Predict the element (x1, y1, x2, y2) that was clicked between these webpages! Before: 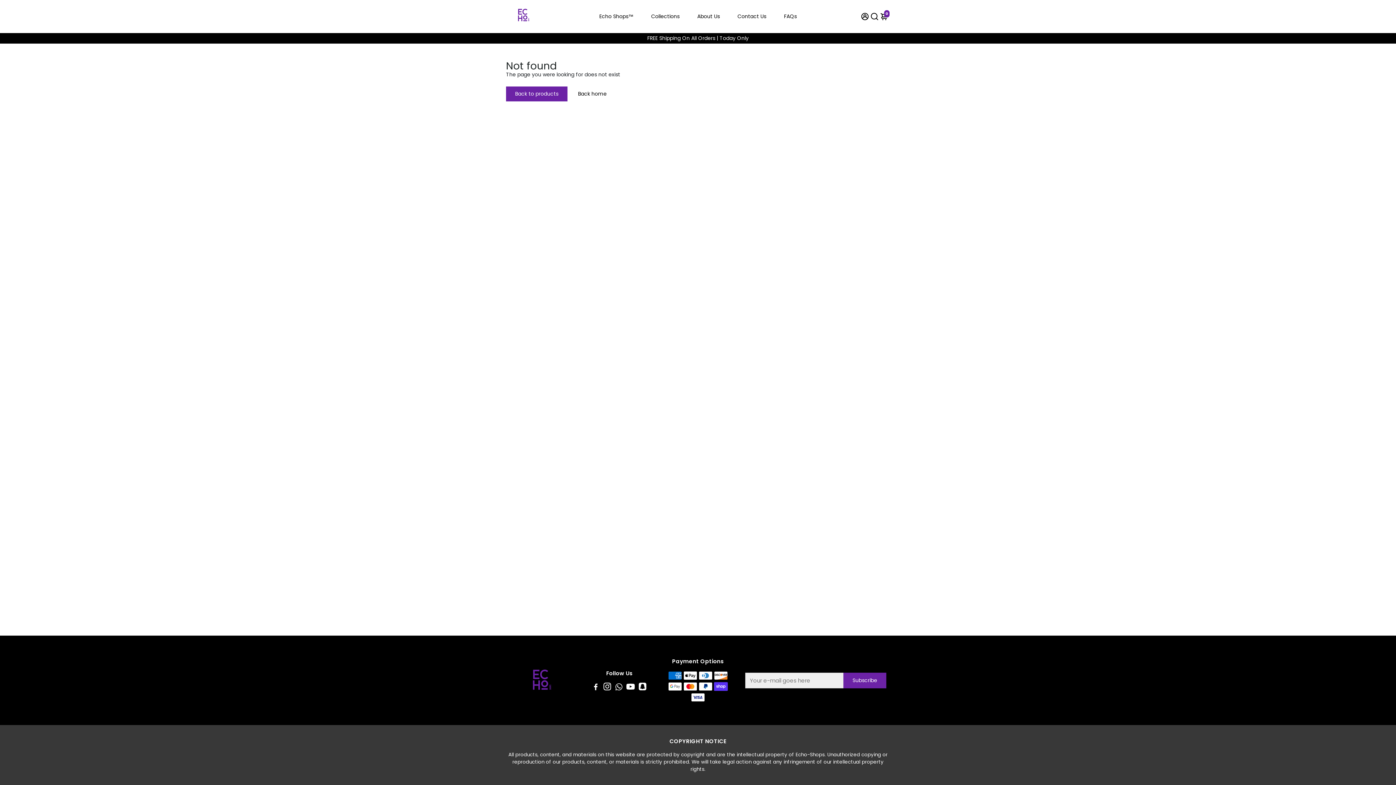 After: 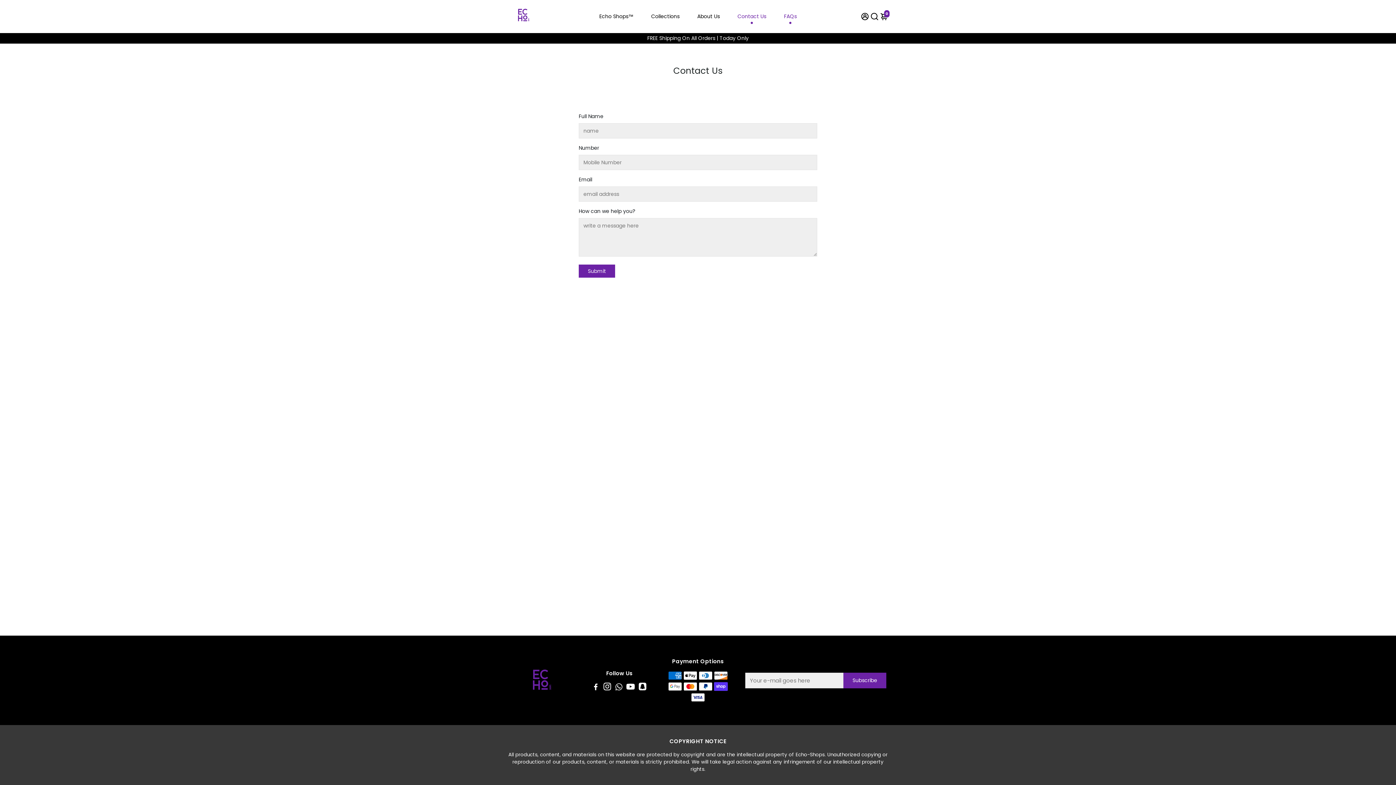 Action: bbox: (730, 2, 773, 30) label: Contact Us